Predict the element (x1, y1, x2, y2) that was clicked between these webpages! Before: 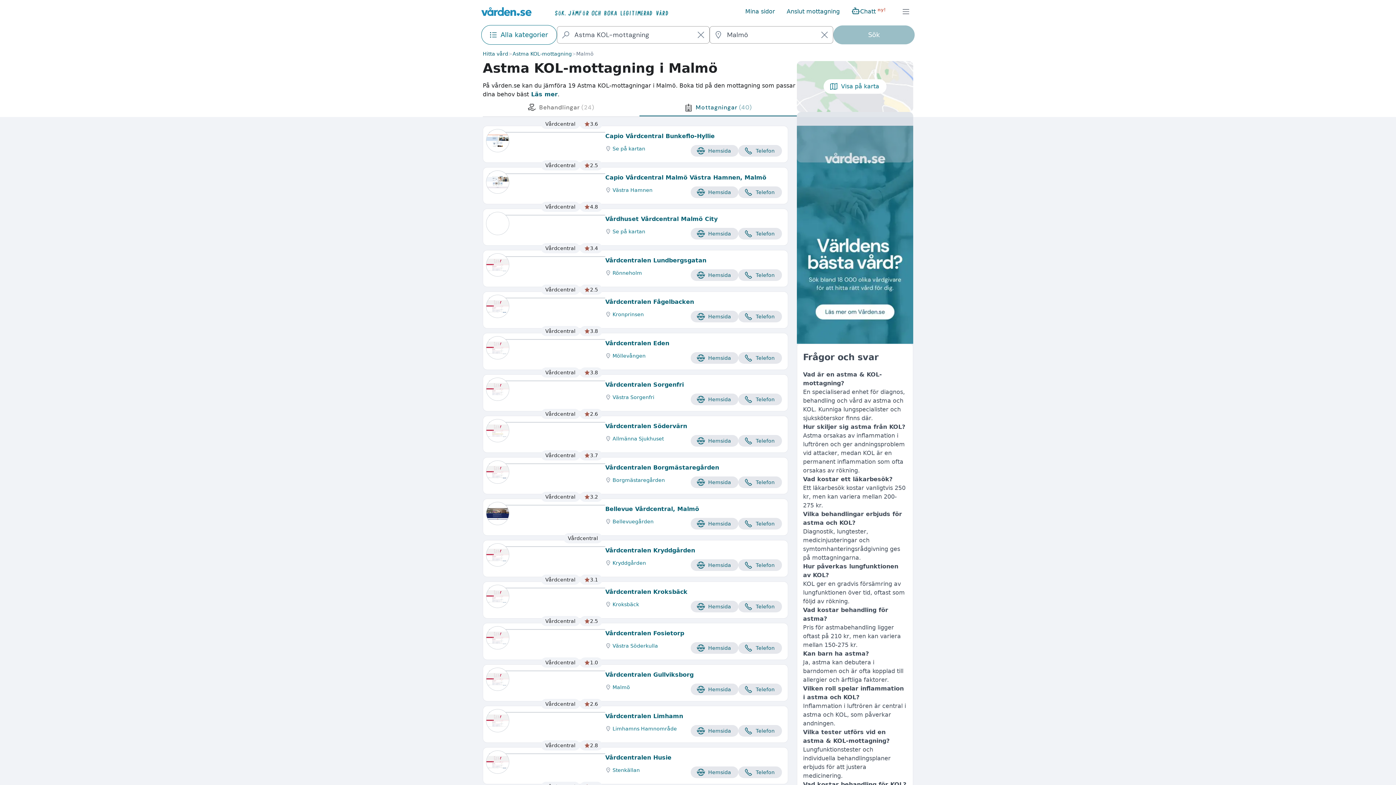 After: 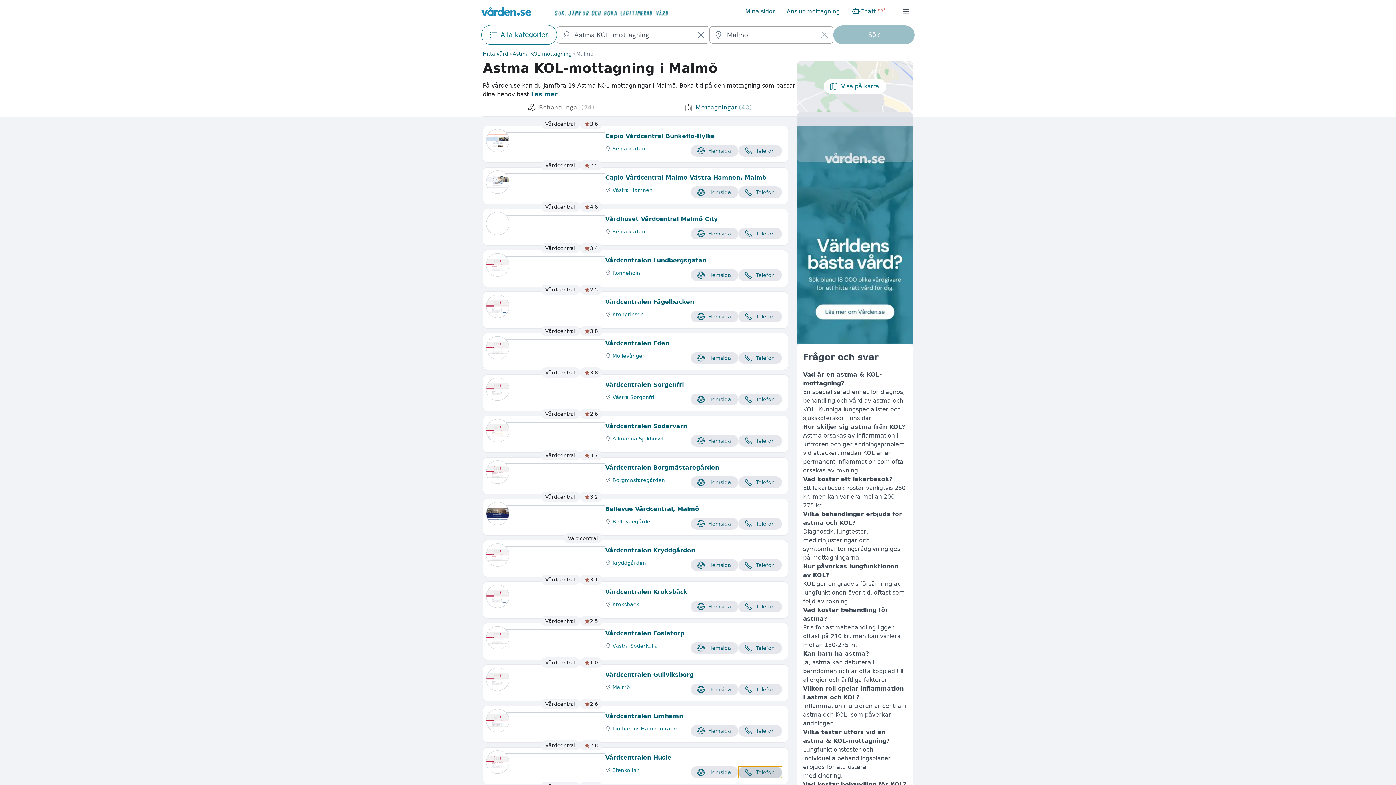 Action: bbox: (738, 766, 782, 778) label: Telefon